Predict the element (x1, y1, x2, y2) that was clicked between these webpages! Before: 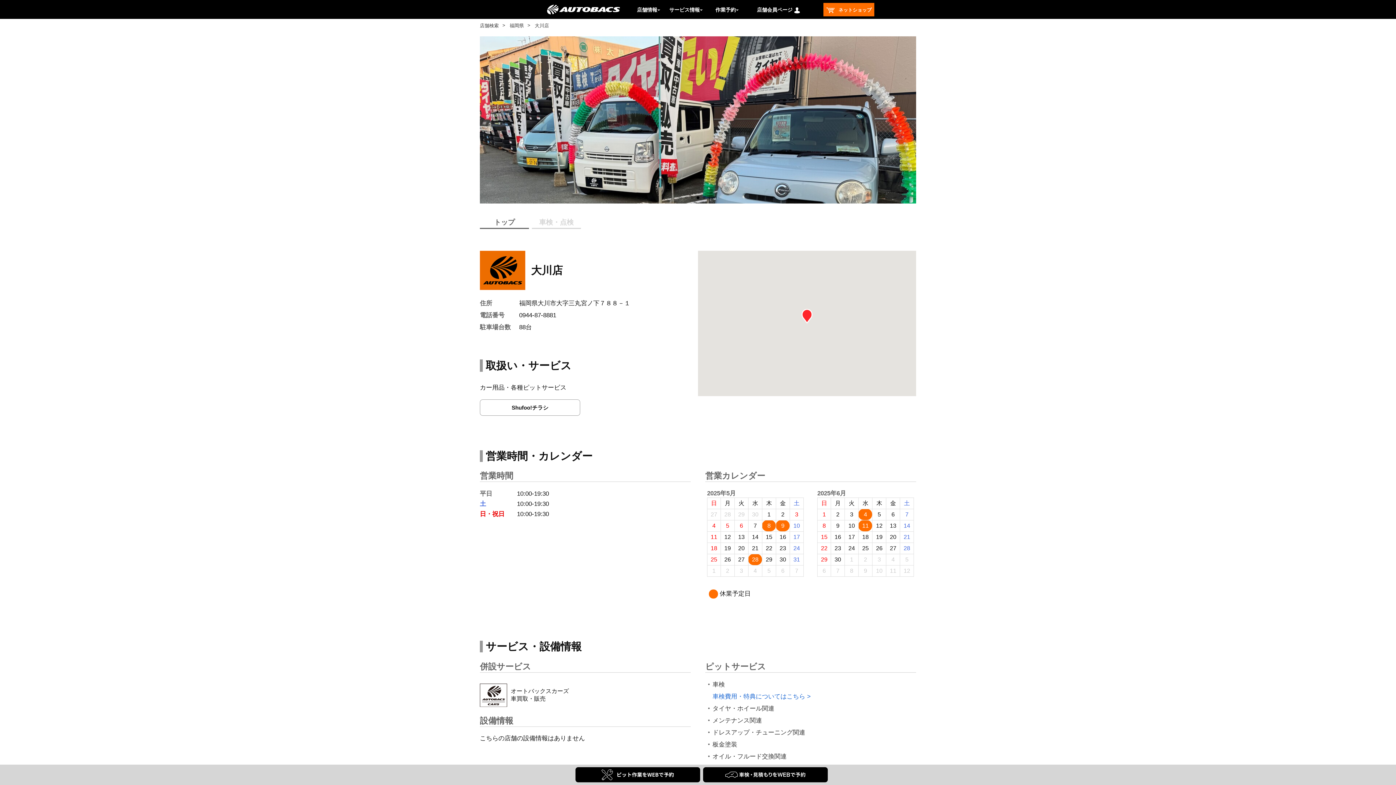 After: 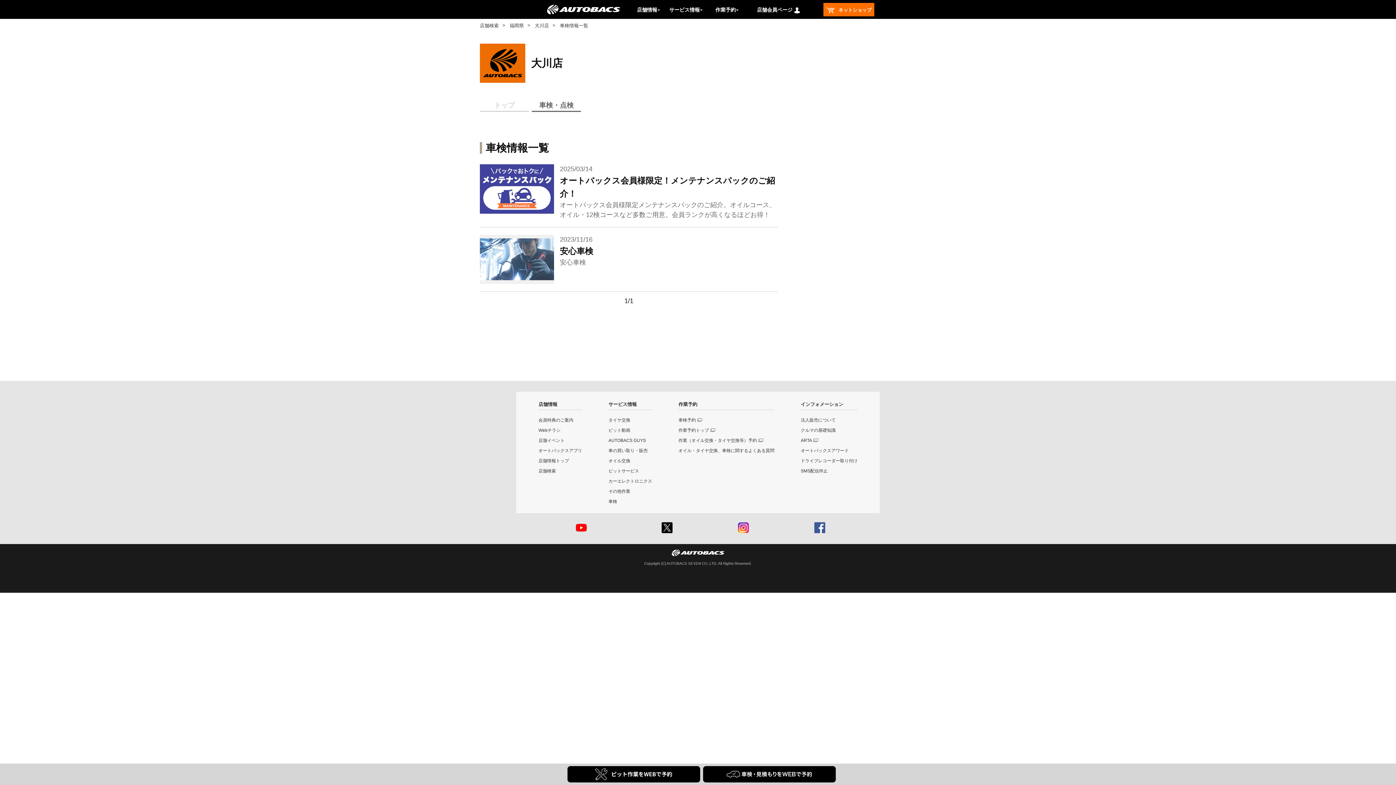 Action: bbox: (532, 218, 581, 229) label: 車検・点検